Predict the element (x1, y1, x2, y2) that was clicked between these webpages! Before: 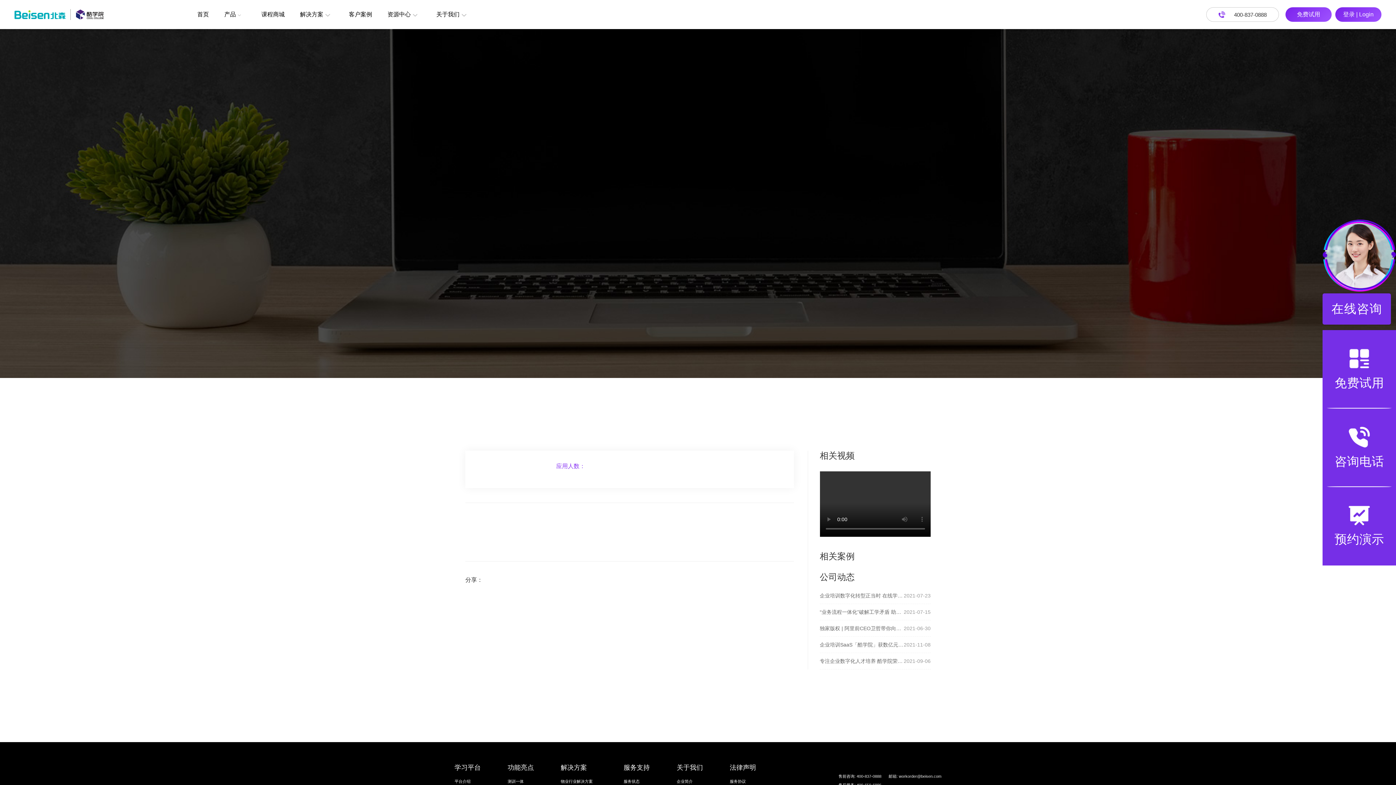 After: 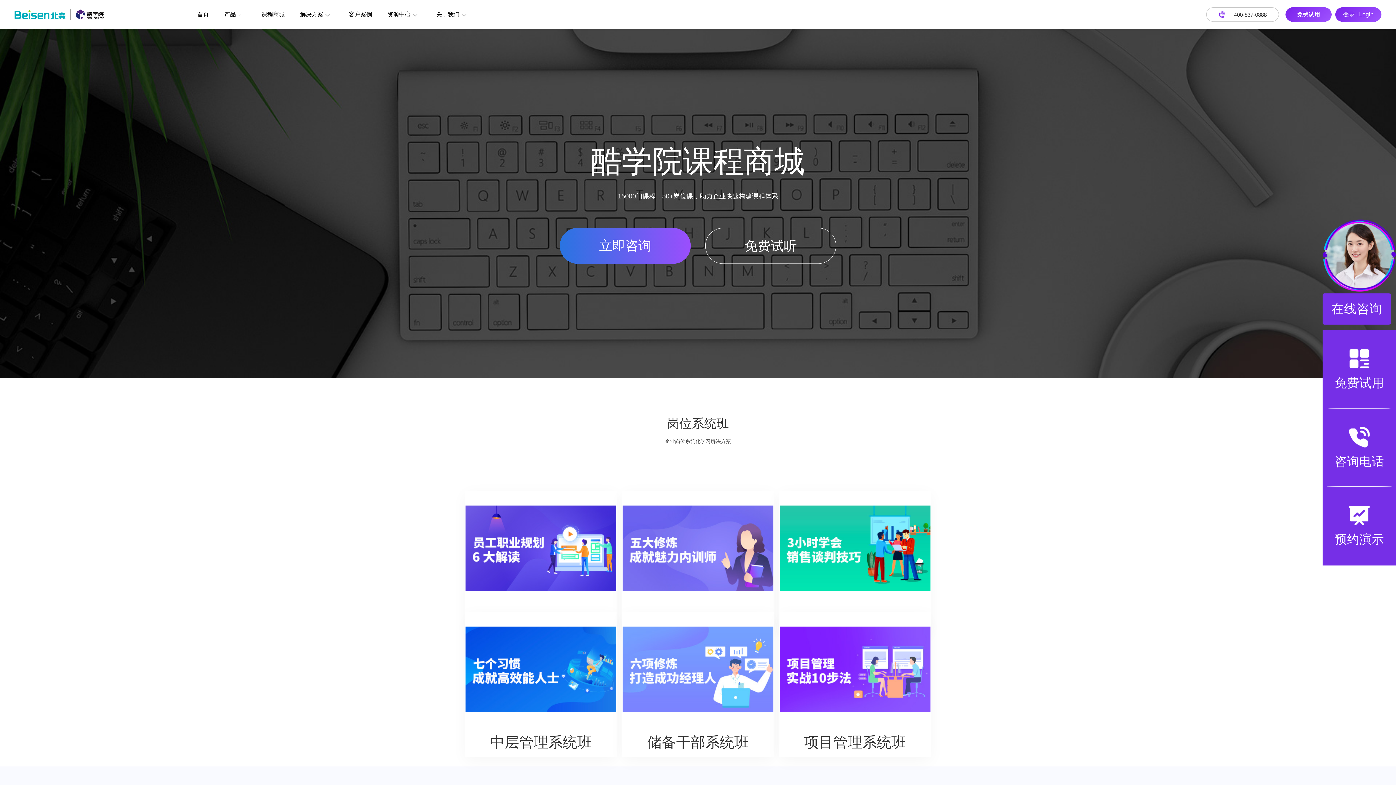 Action: label: 课程商城 bbox: (261, 0, 284, 29)